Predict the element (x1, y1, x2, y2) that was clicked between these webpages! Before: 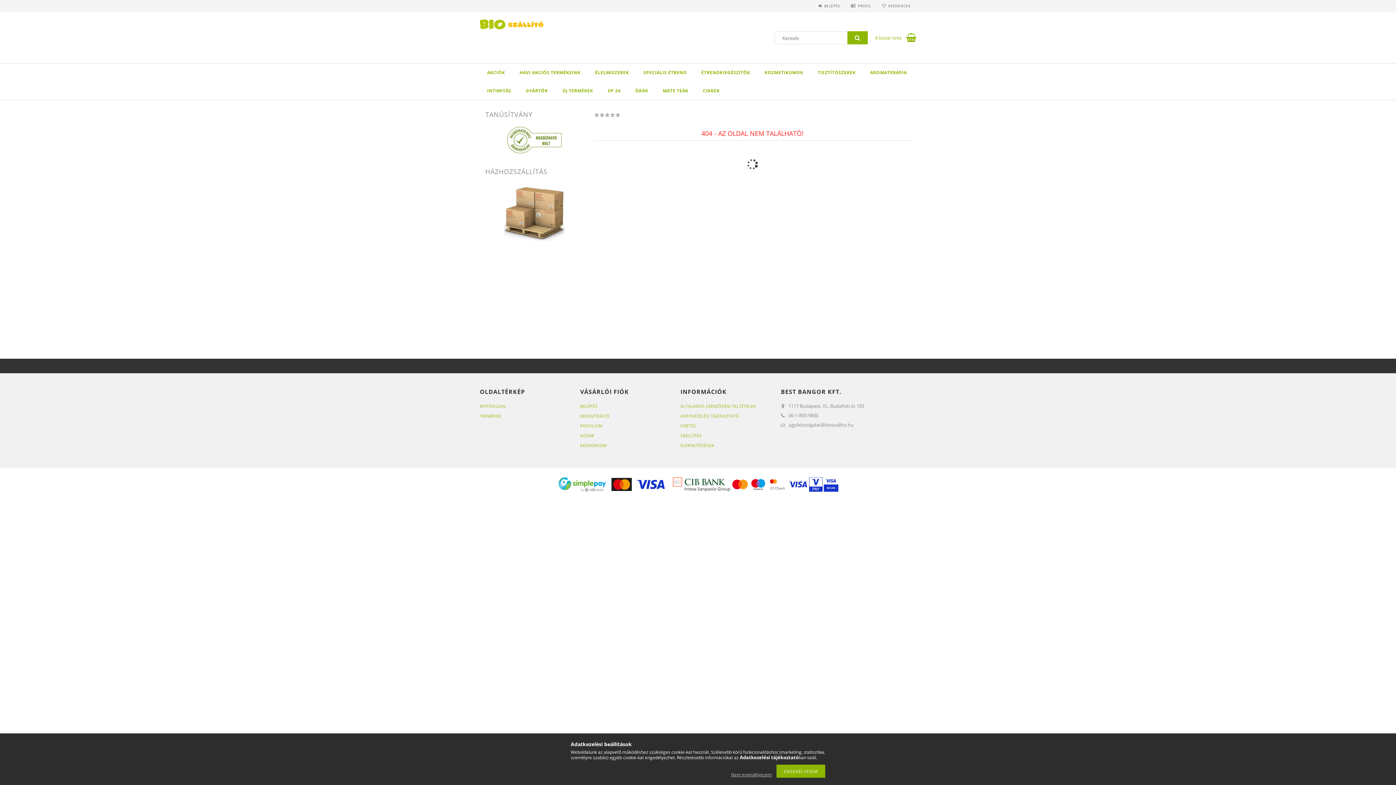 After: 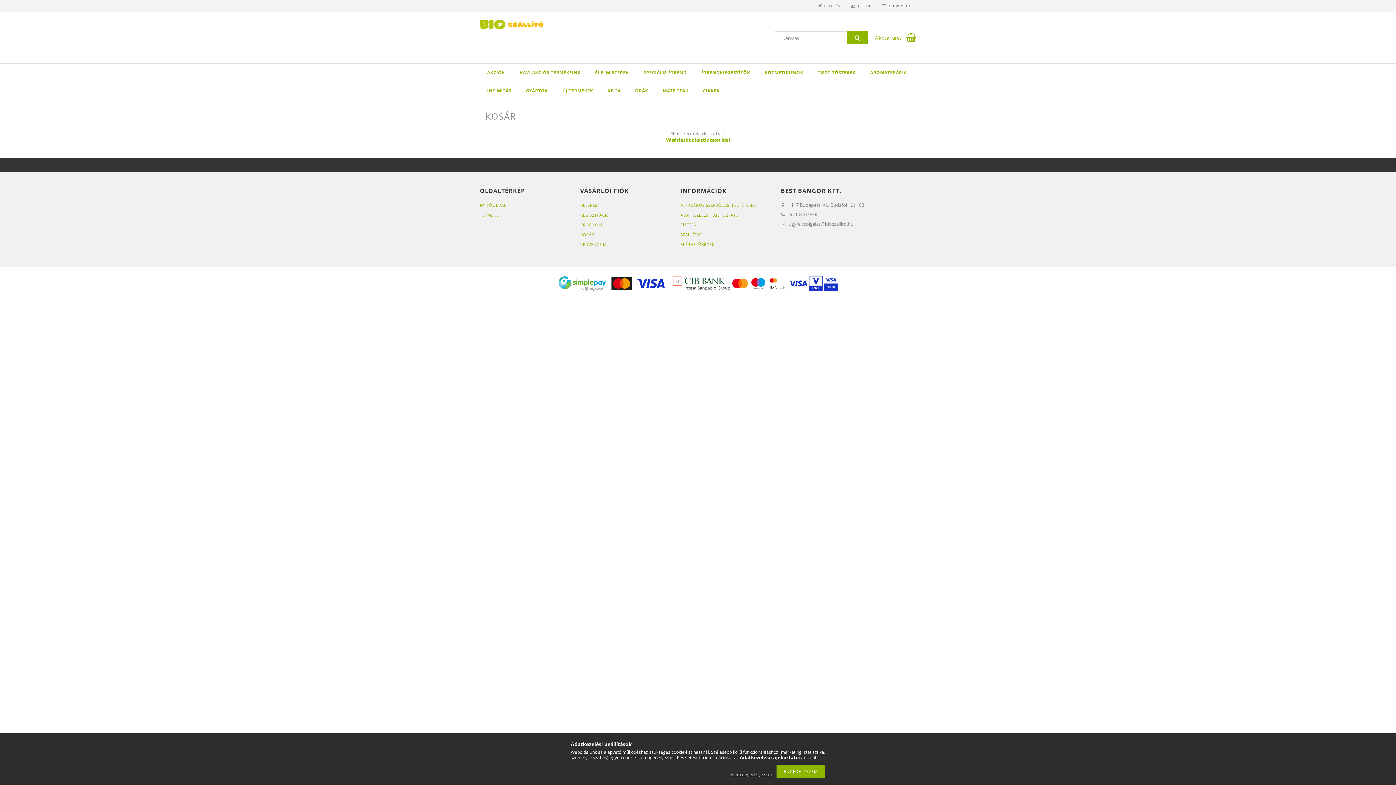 Action: label: A kosár üres bbox: (875, 34, 901, 41)